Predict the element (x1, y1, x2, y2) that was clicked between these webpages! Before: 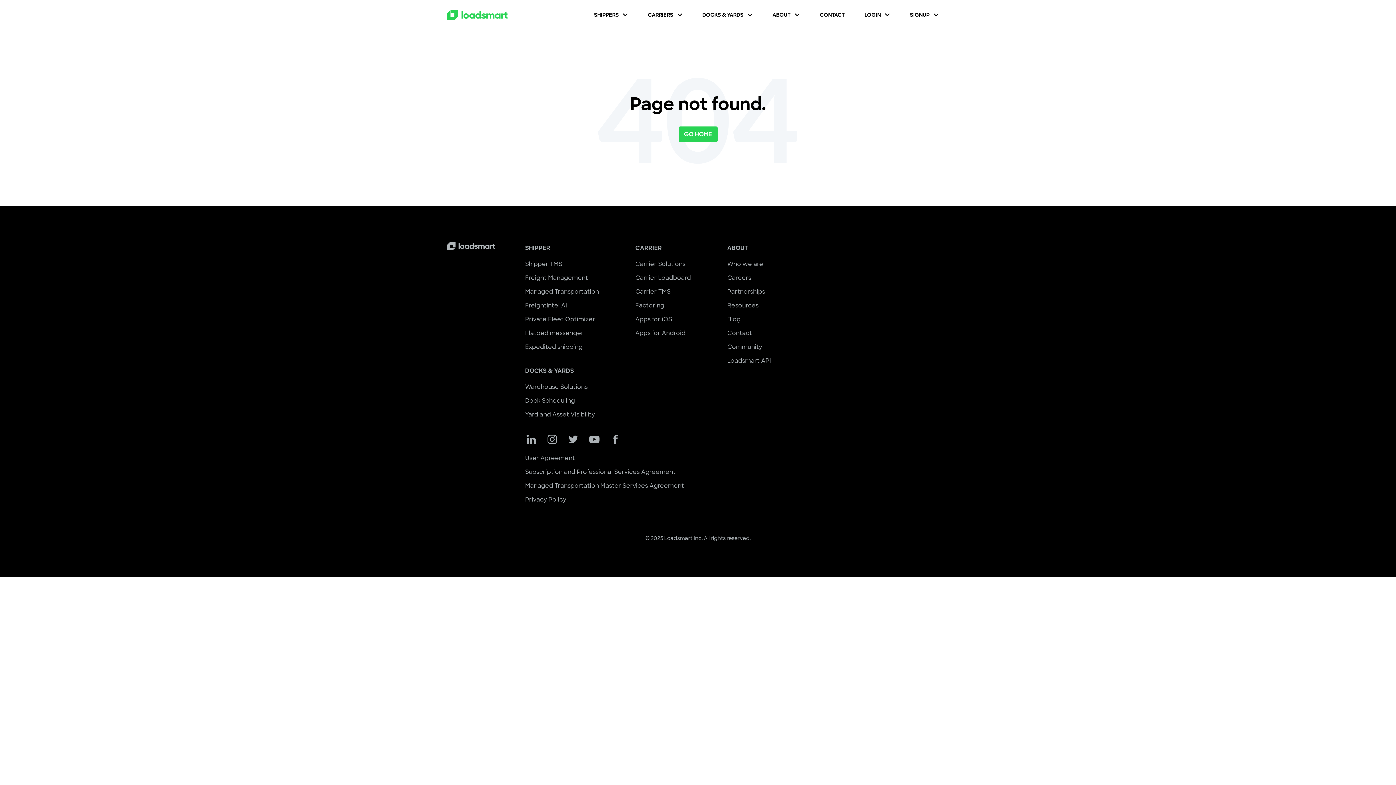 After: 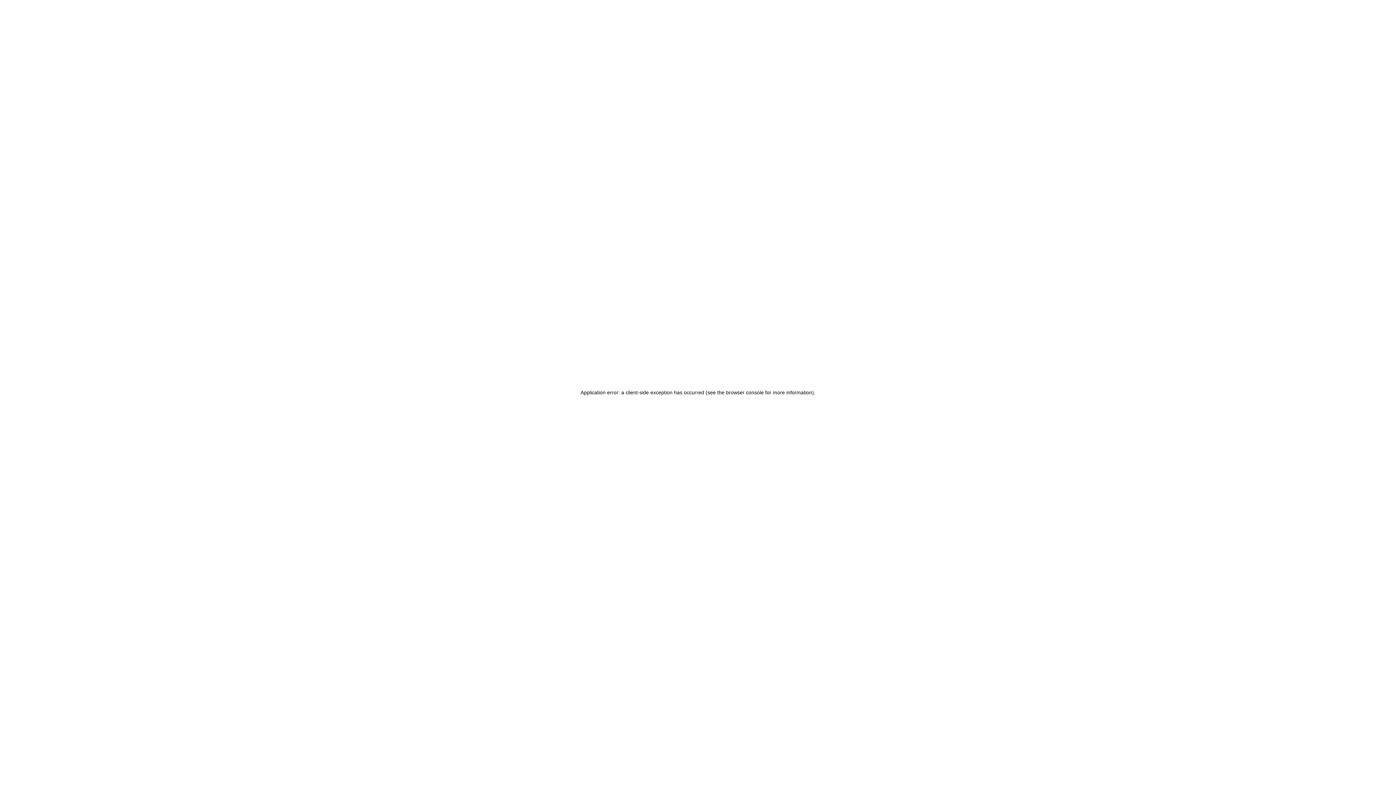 Action: bbox: (635, 261, 691, 267) label: Carrier Solutions